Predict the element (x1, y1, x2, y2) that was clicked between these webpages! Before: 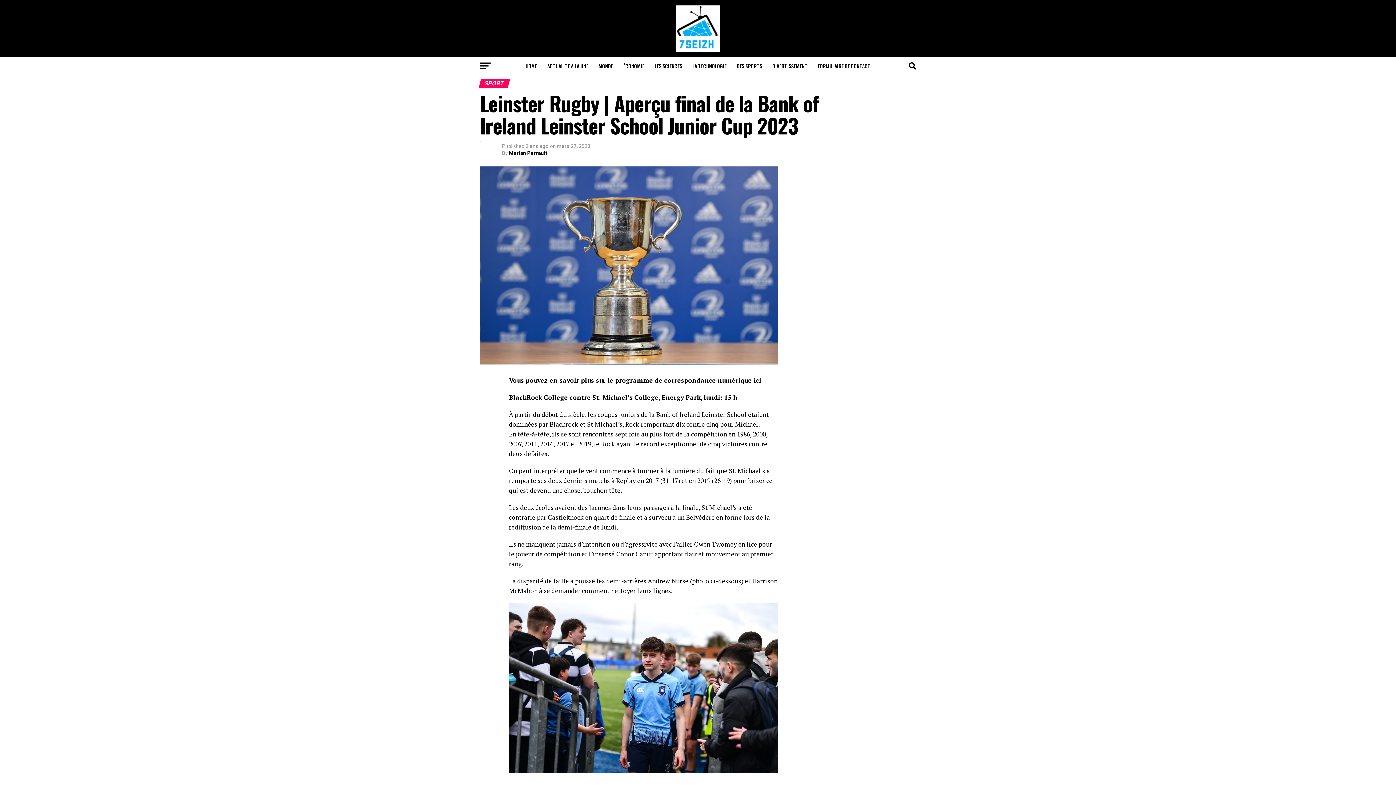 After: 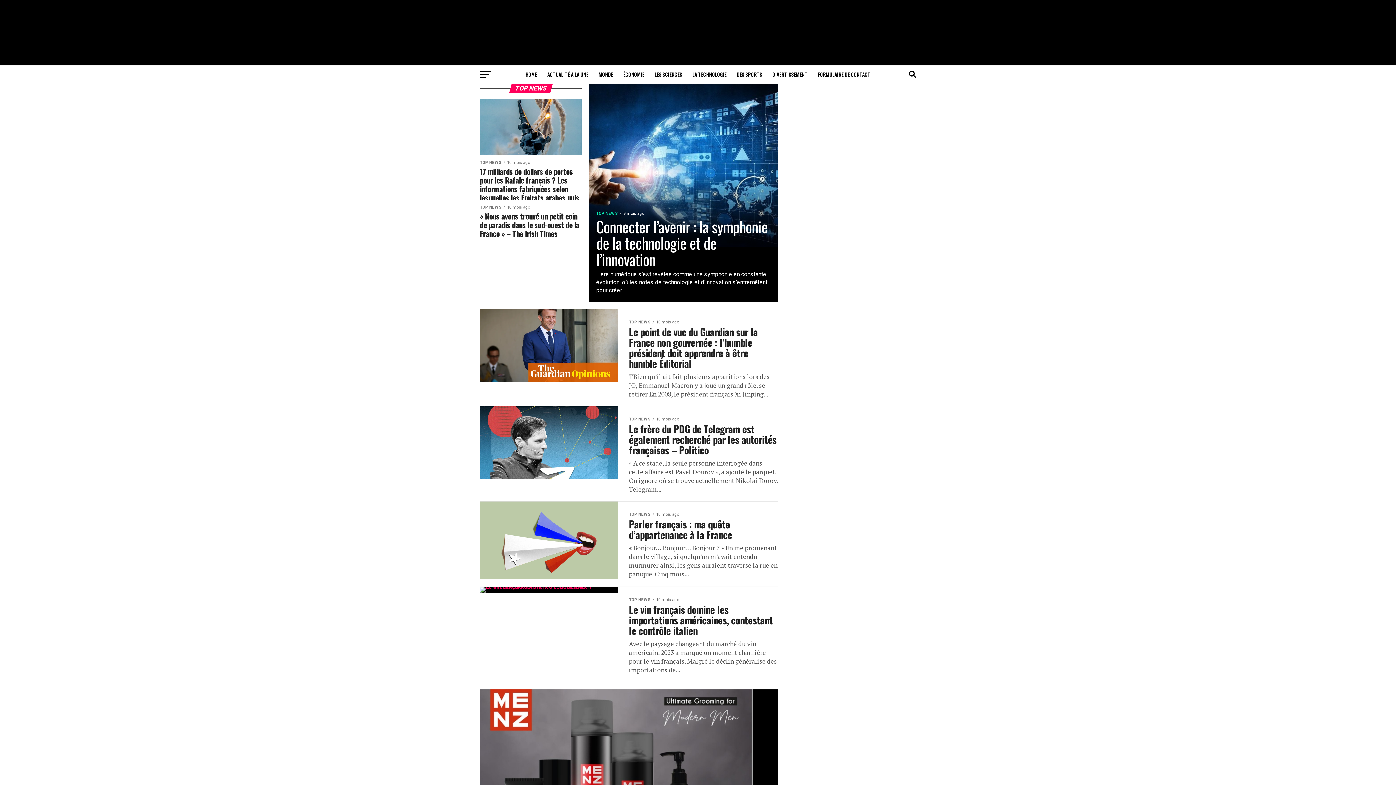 Action: label: ACTUALITÉ À LA UNE bbox: (543, 57, 592, 75)